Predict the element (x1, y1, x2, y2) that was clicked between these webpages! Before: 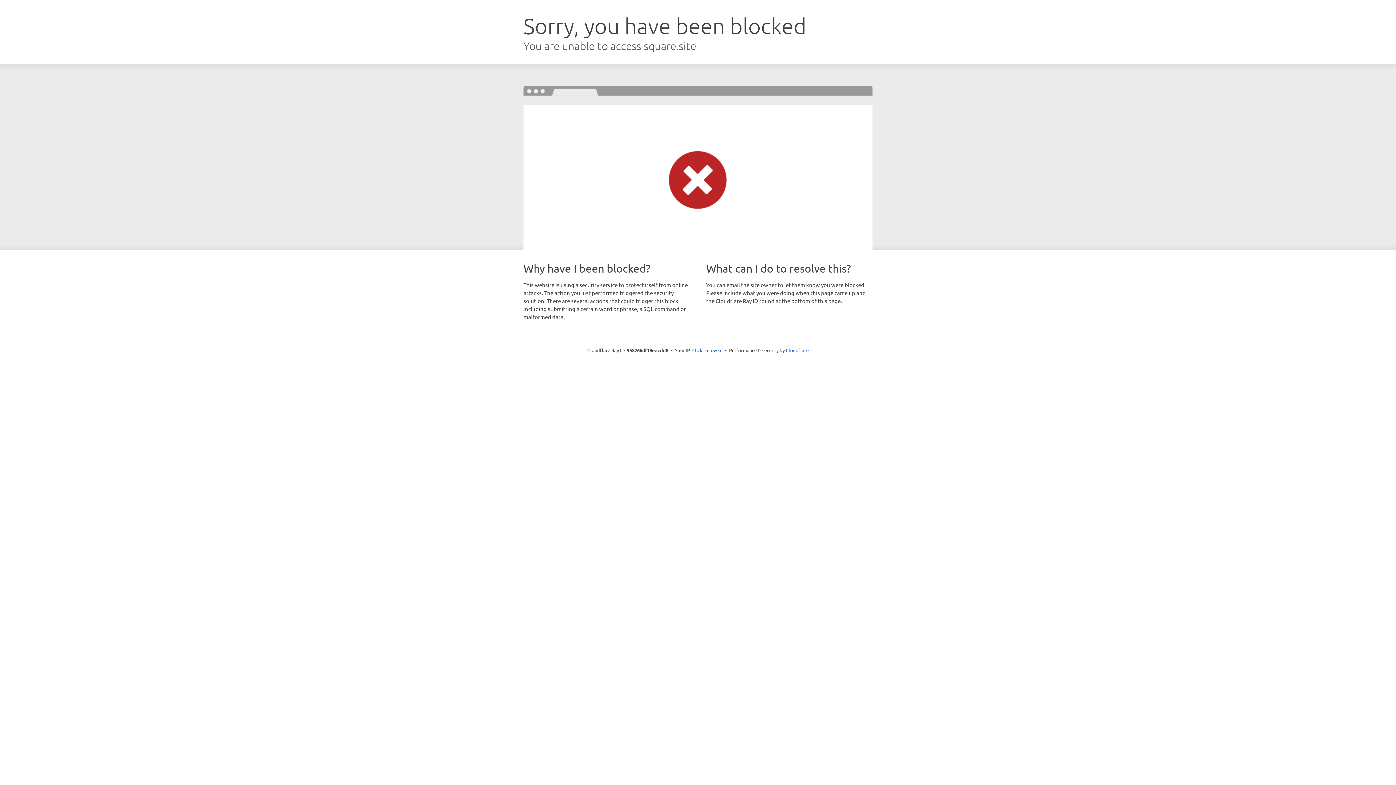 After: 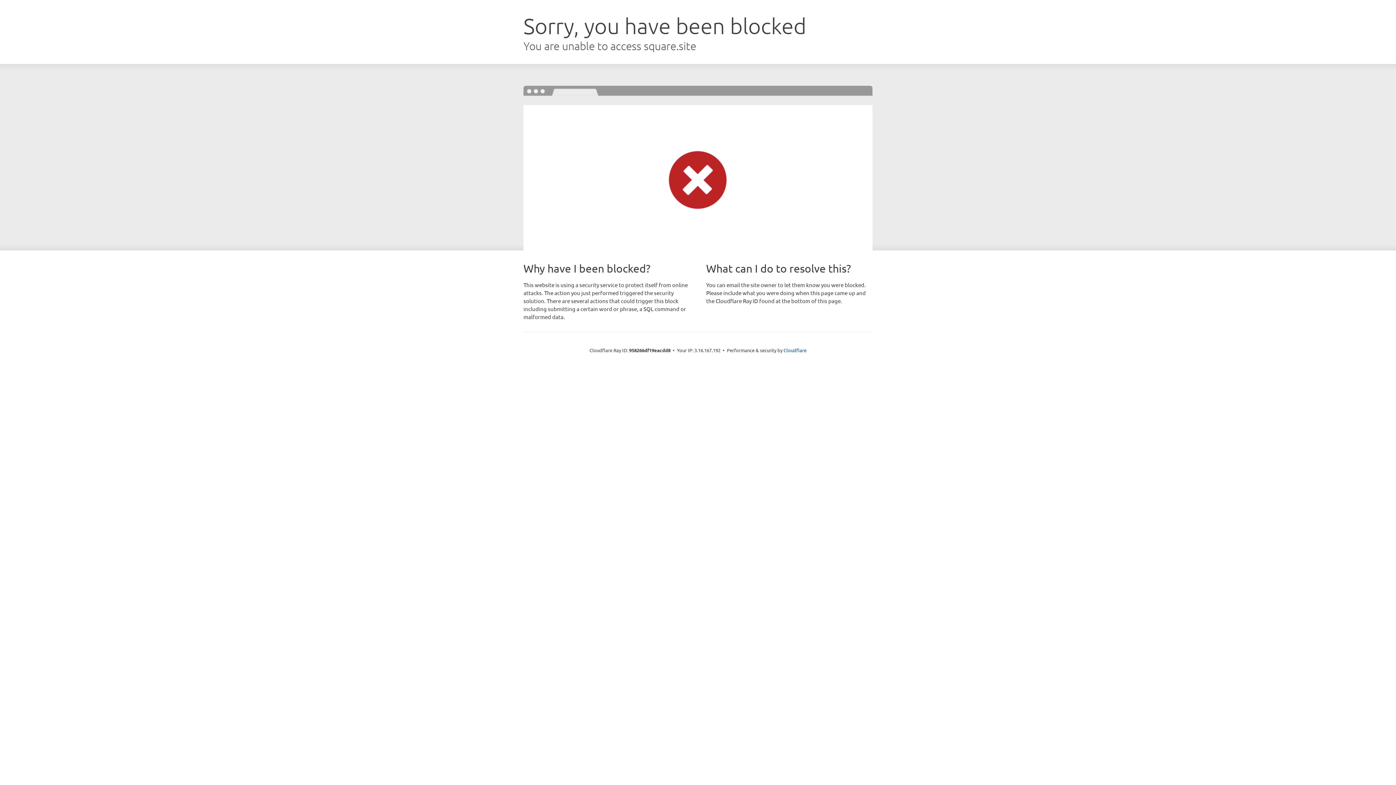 Action: bbox: (692, 346, 722, 353) label: Click to reveal